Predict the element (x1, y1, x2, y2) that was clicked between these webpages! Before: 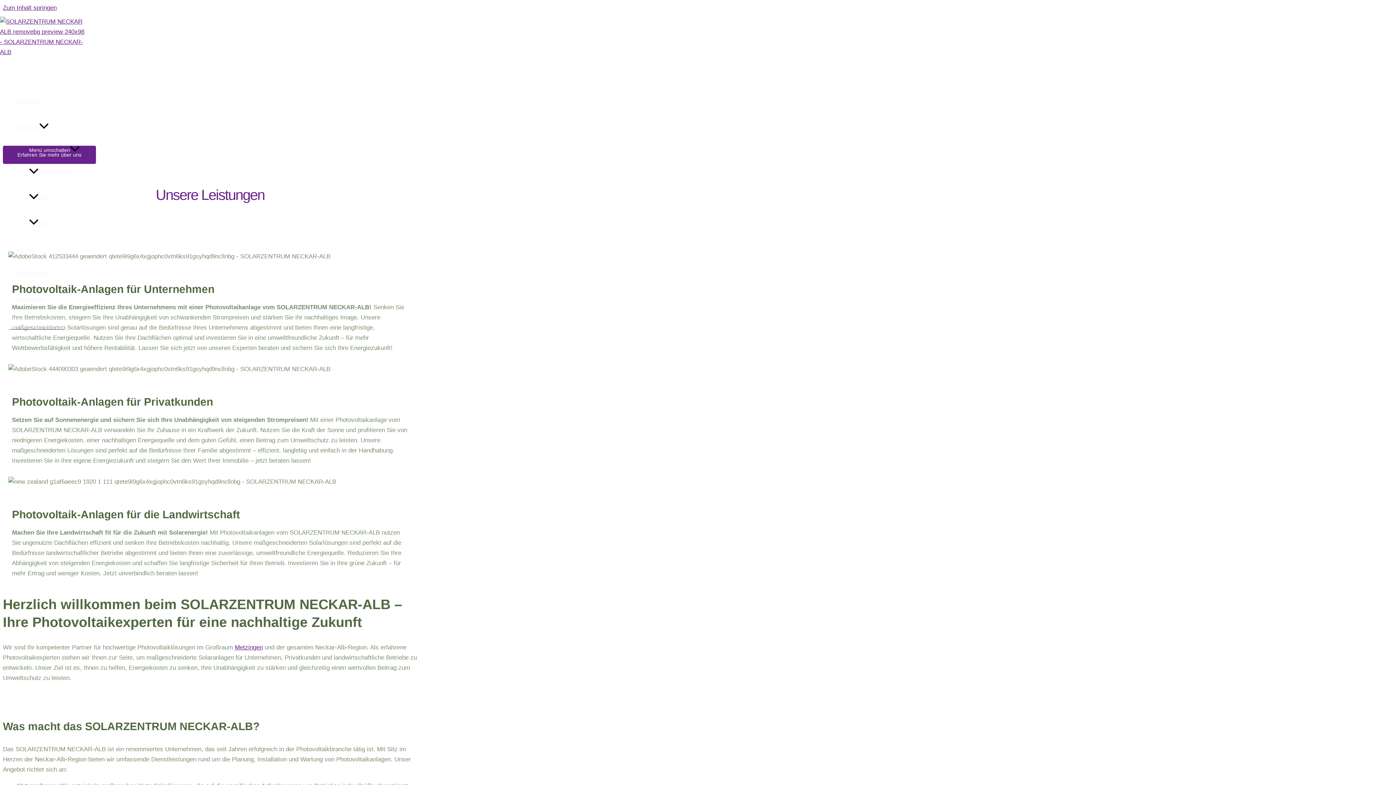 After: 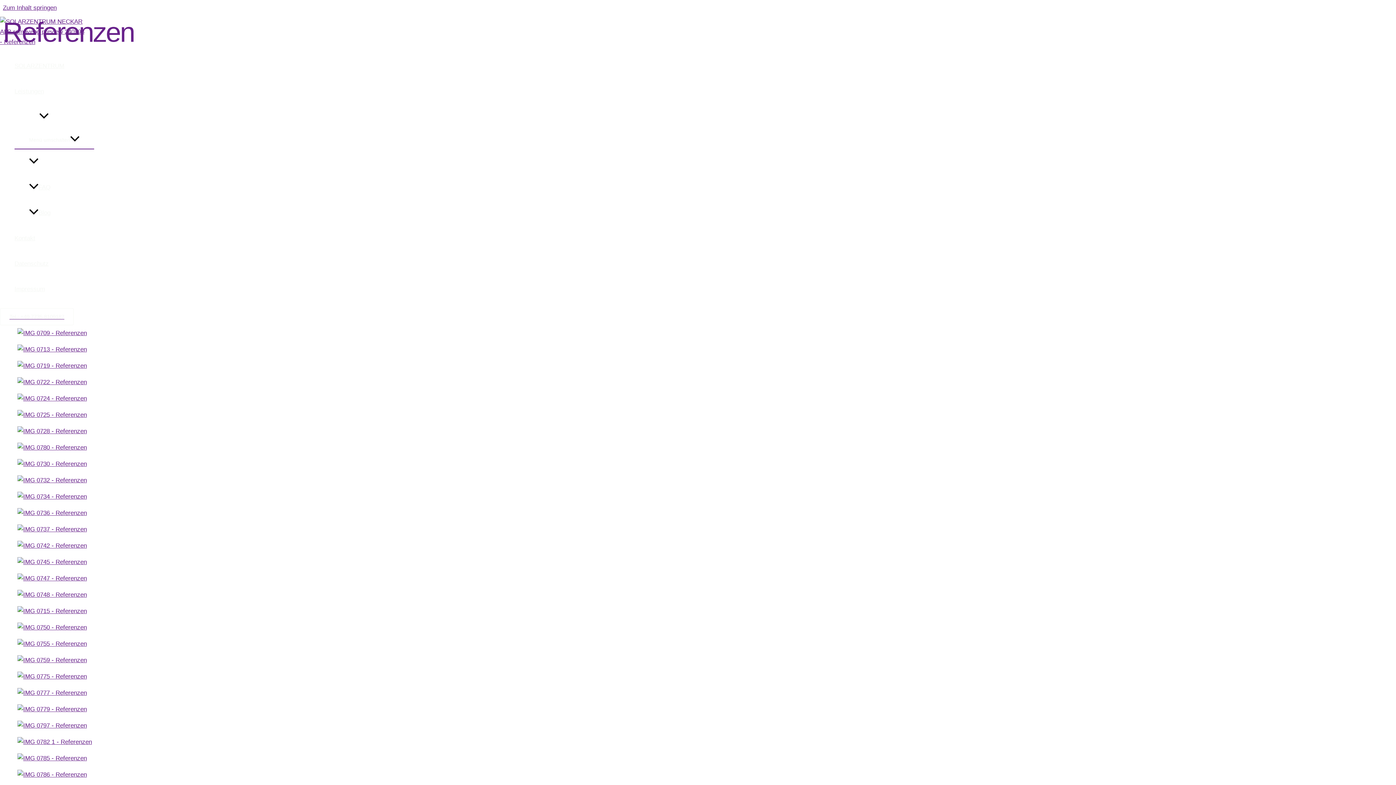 Action: label: Referenzen bbox: (29, 159, 94, 185)